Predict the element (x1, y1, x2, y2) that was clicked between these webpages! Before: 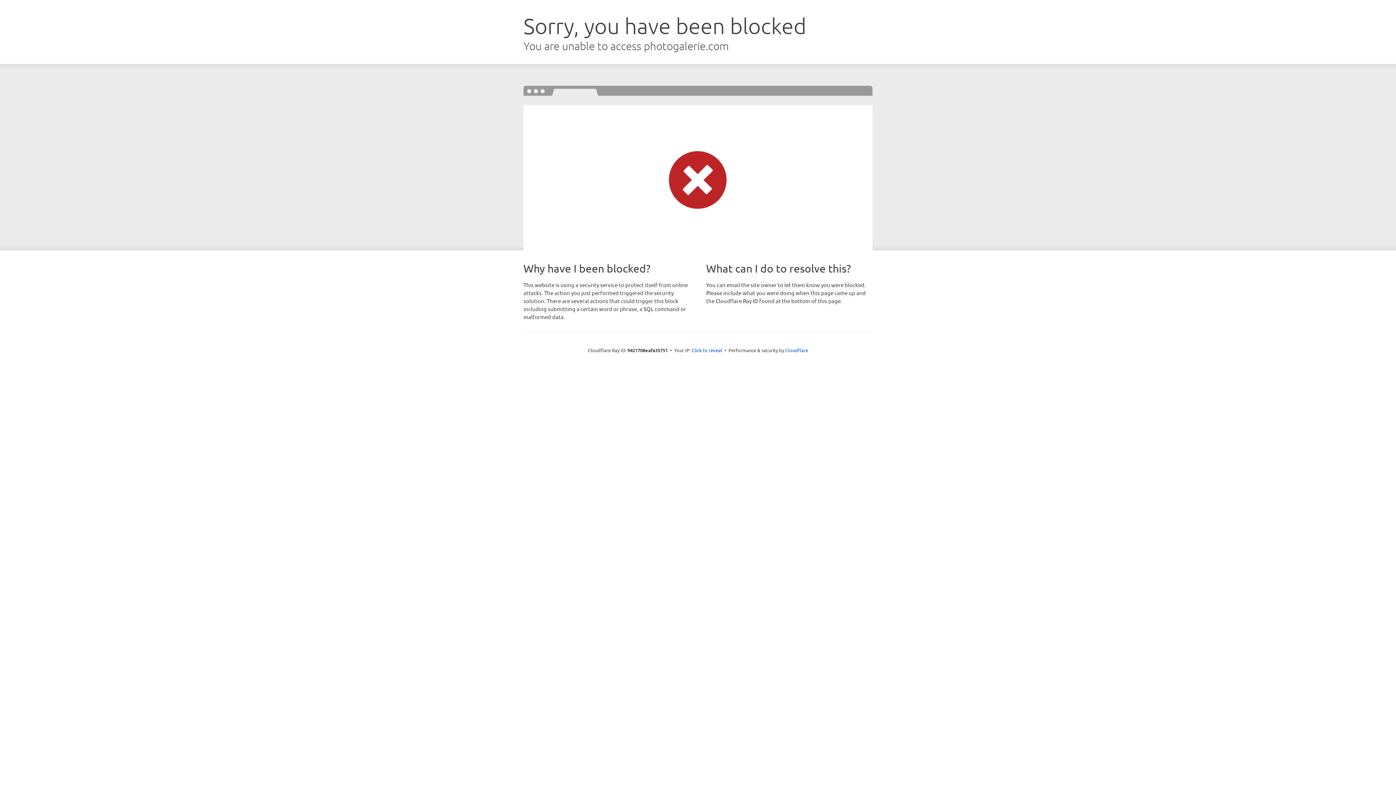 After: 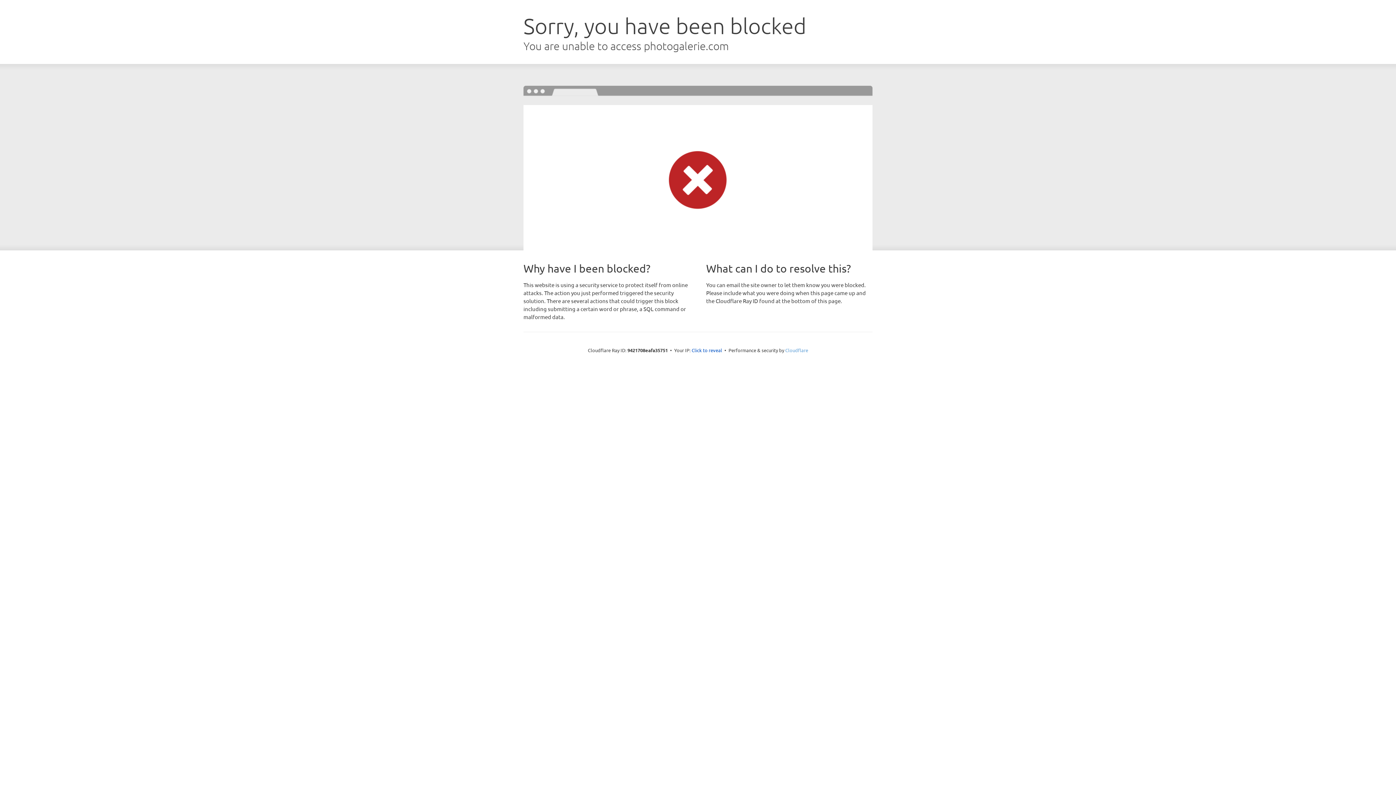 Action: bbox: (785, 347, 808, 353) label: Cloudflare